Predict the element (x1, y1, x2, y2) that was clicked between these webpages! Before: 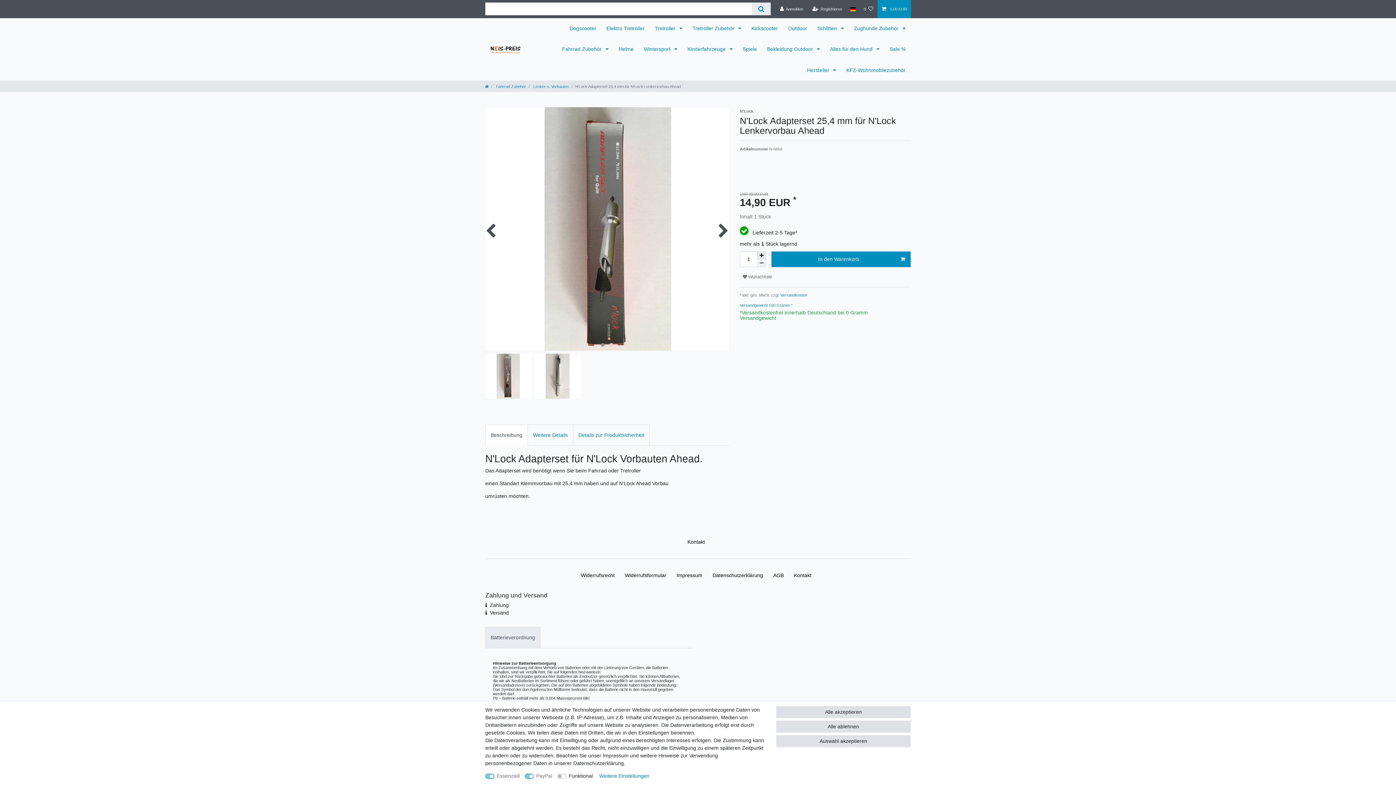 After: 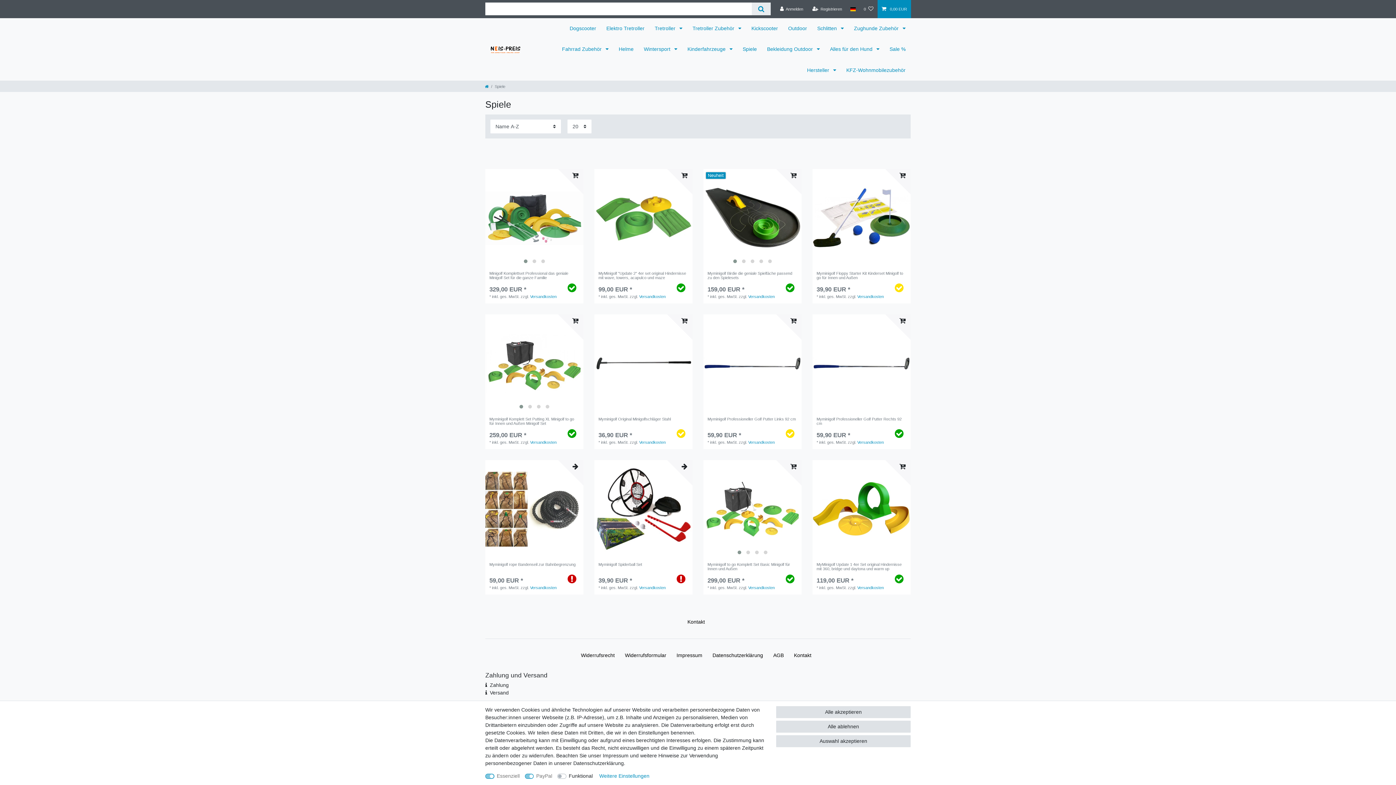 Action: bbox: (737, 38, 762, 59) label: Spiele